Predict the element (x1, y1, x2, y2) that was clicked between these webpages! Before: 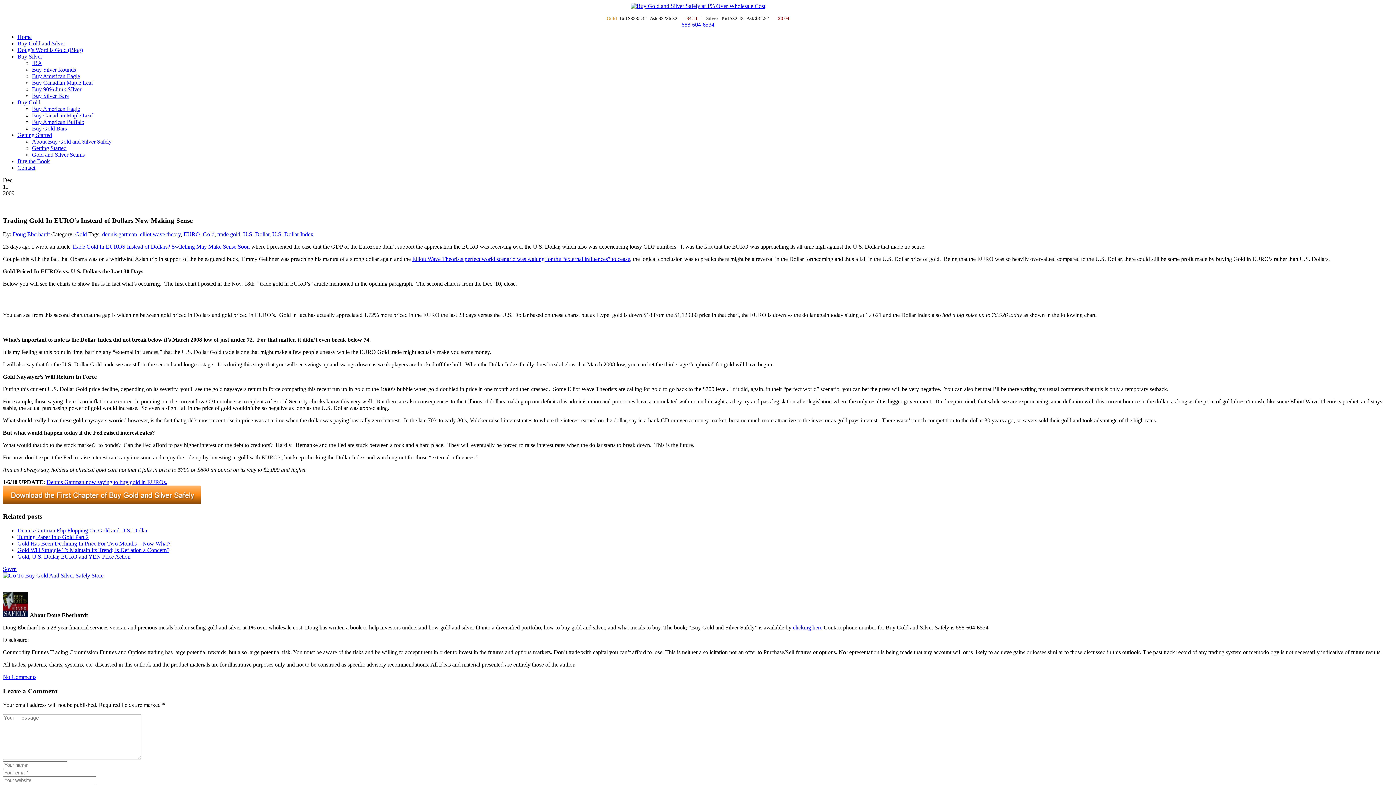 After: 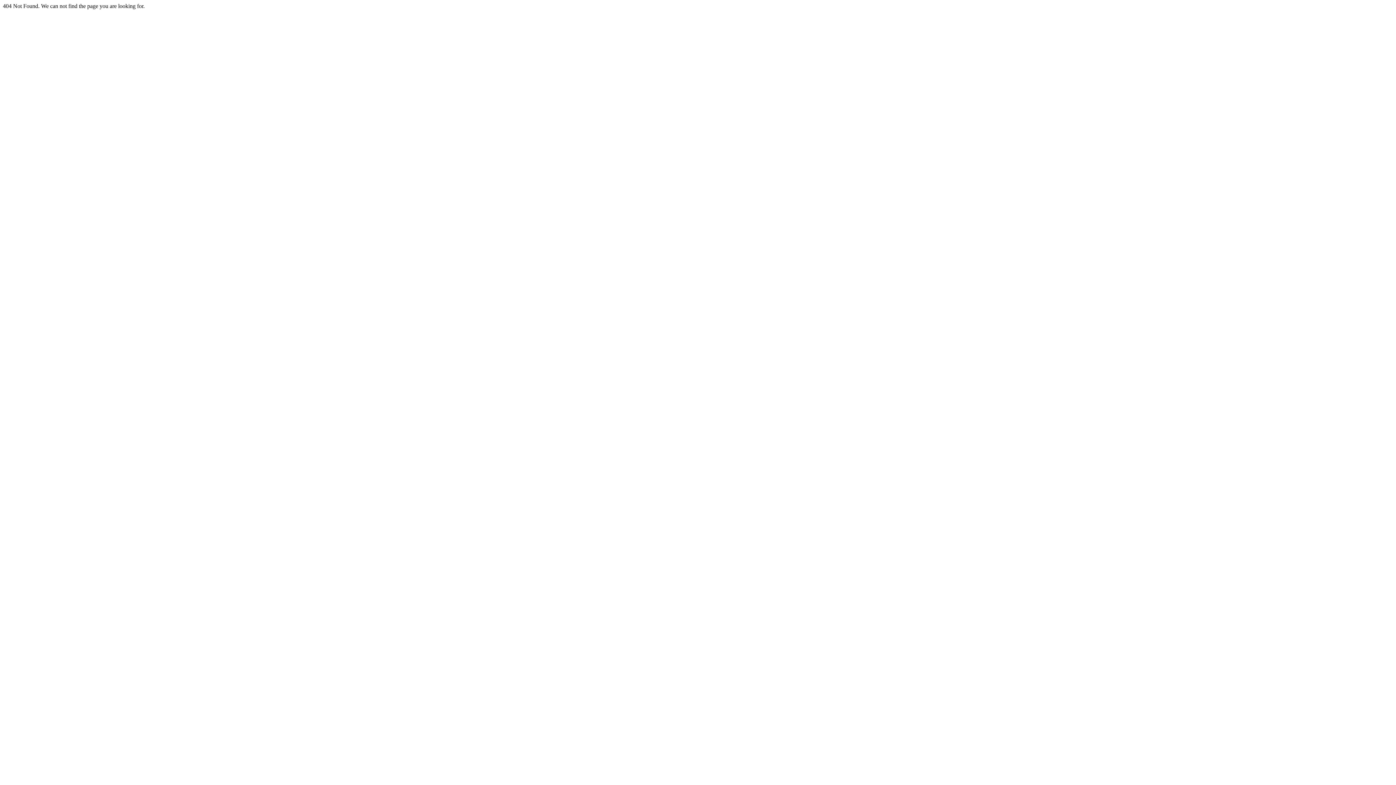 Action: bbox: (17, 99, 40, 105) label: Buy Gold